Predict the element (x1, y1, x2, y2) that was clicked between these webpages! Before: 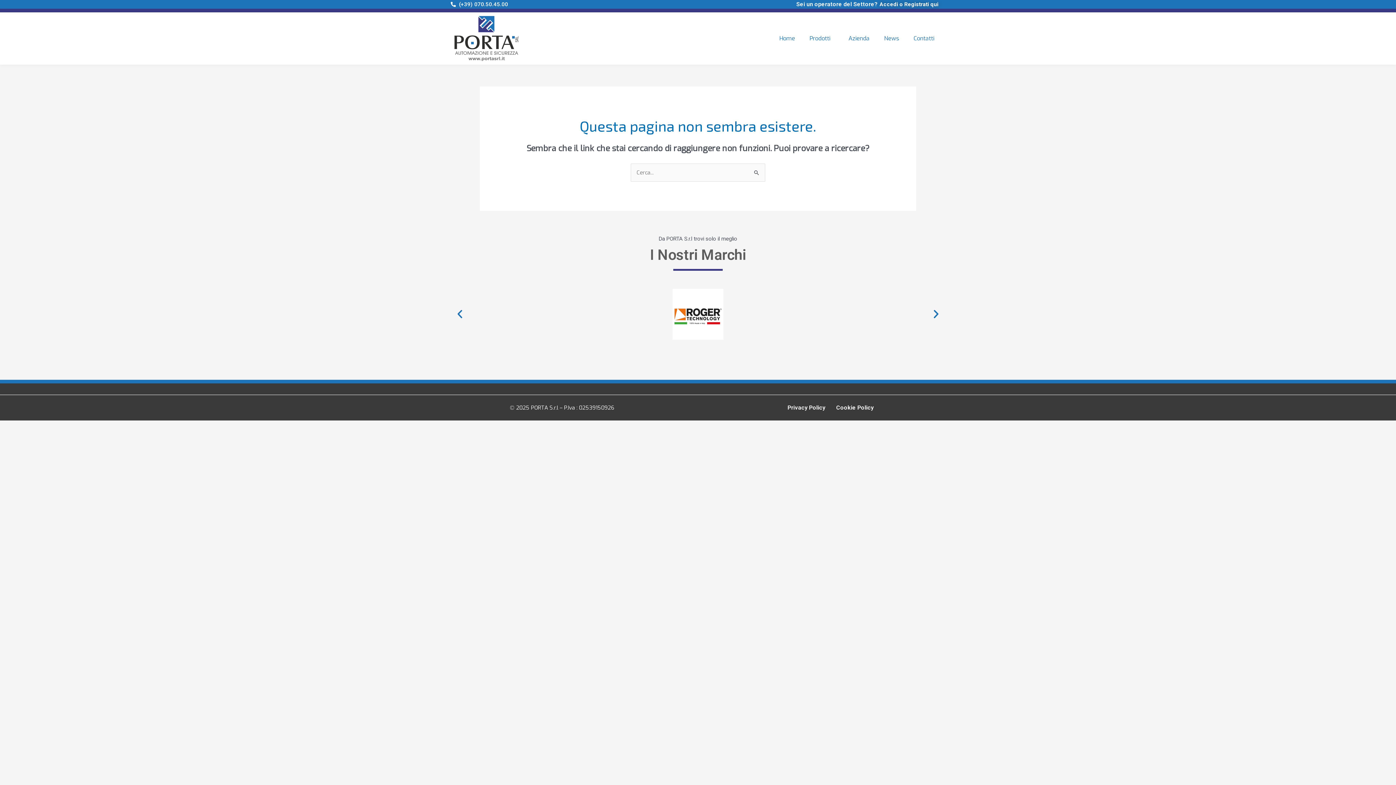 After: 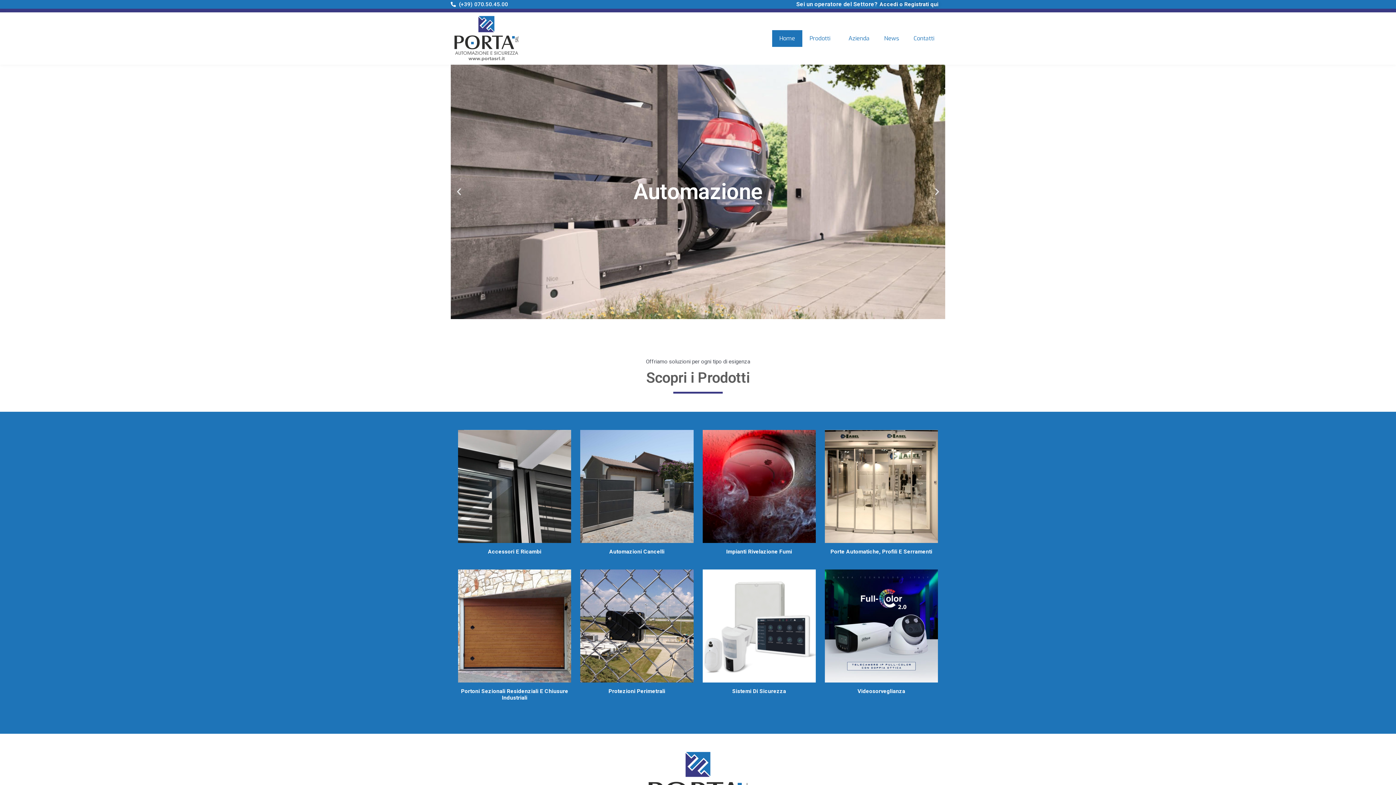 Action: label: Home bbox: (772, 30, 802, 46)